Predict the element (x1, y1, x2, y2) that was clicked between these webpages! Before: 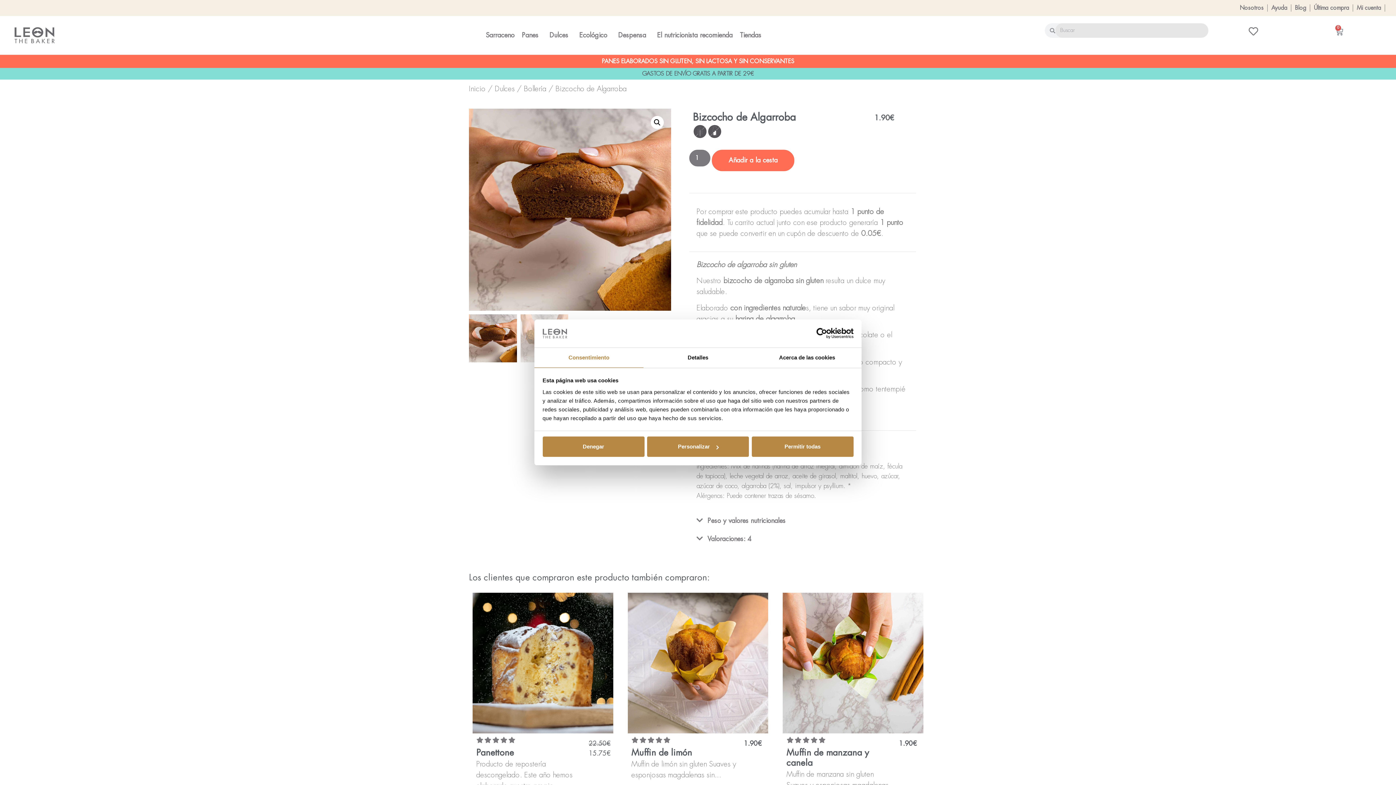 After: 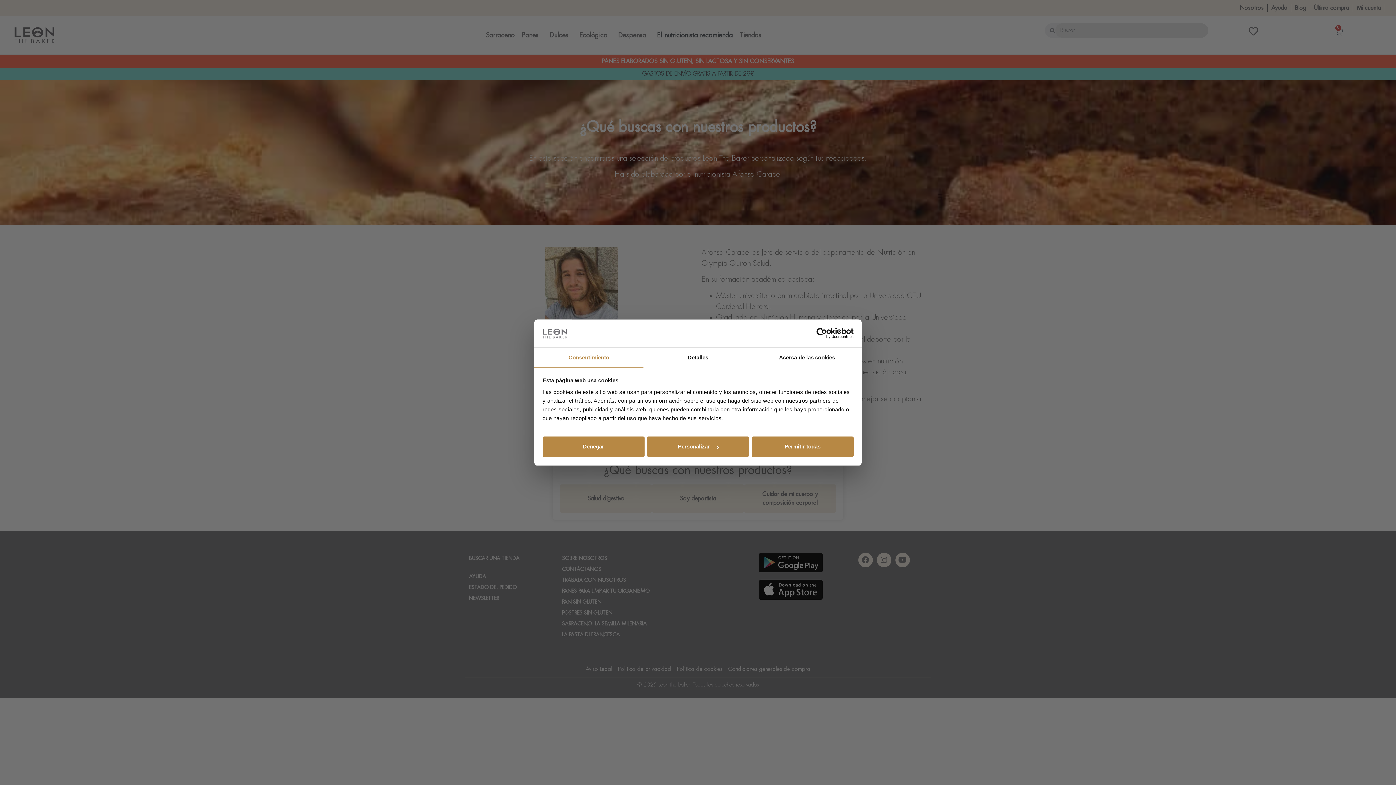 Action: bbox: (653, 26, 736, 43) label: El nutricionista recomienda